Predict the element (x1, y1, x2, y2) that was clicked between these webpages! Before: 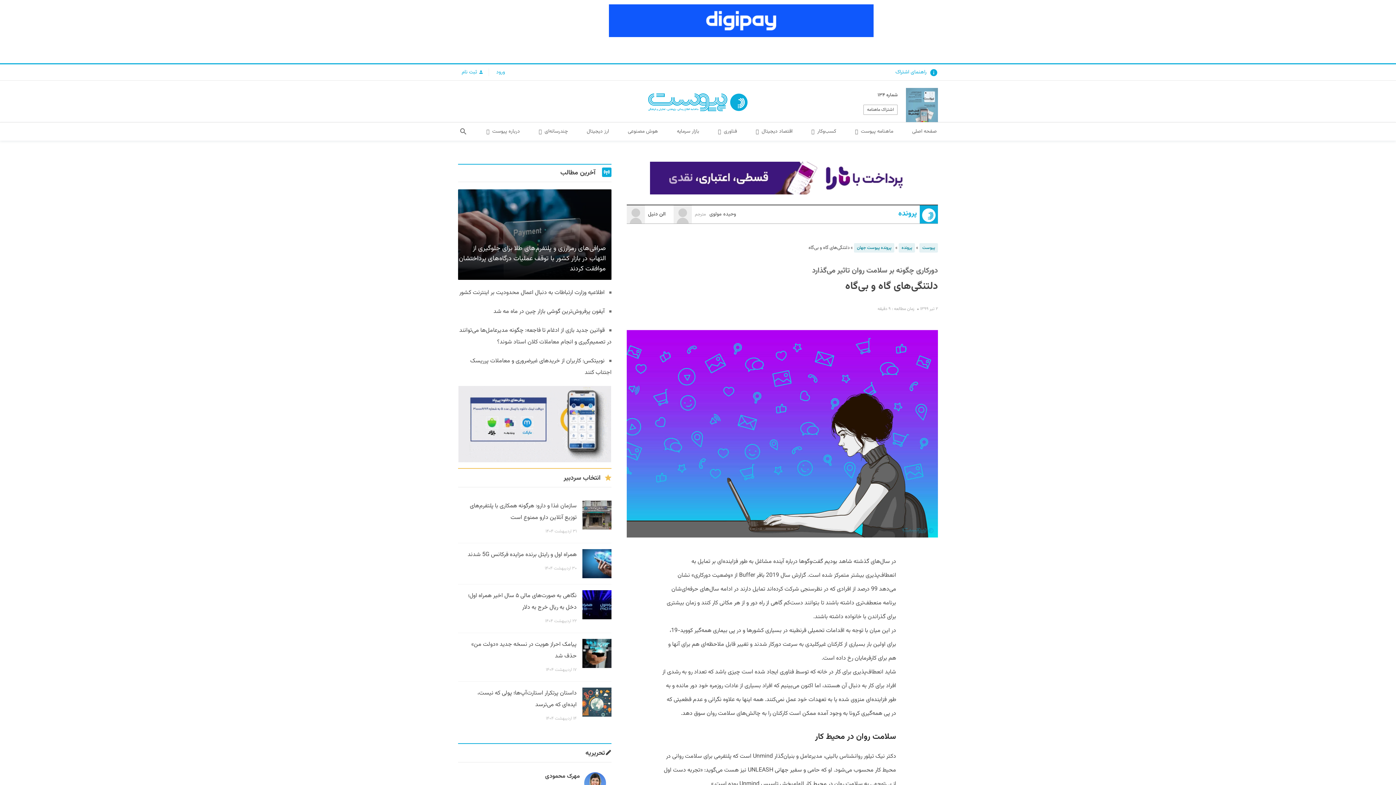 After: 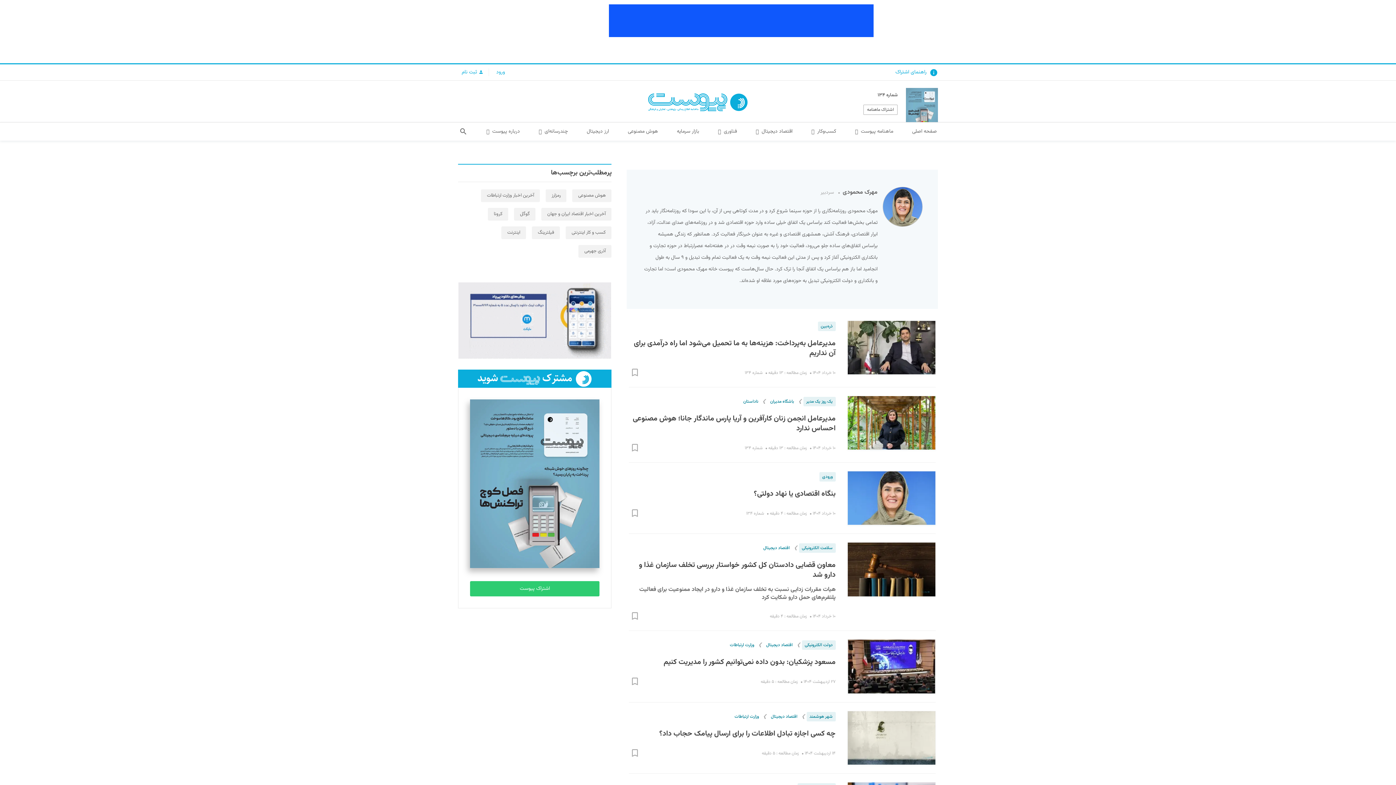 Action: bbox: (545, 772, 580, 781) label: مهرک محمودی